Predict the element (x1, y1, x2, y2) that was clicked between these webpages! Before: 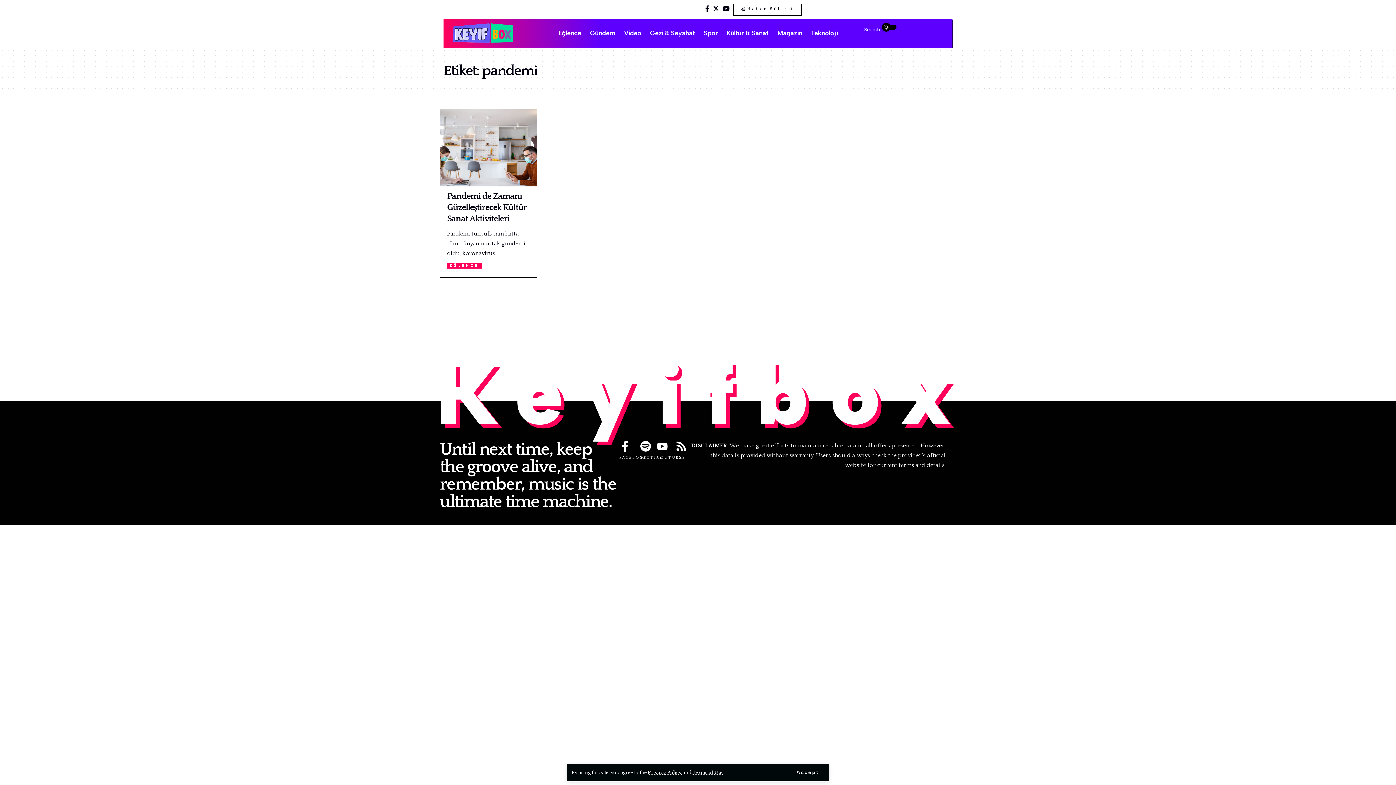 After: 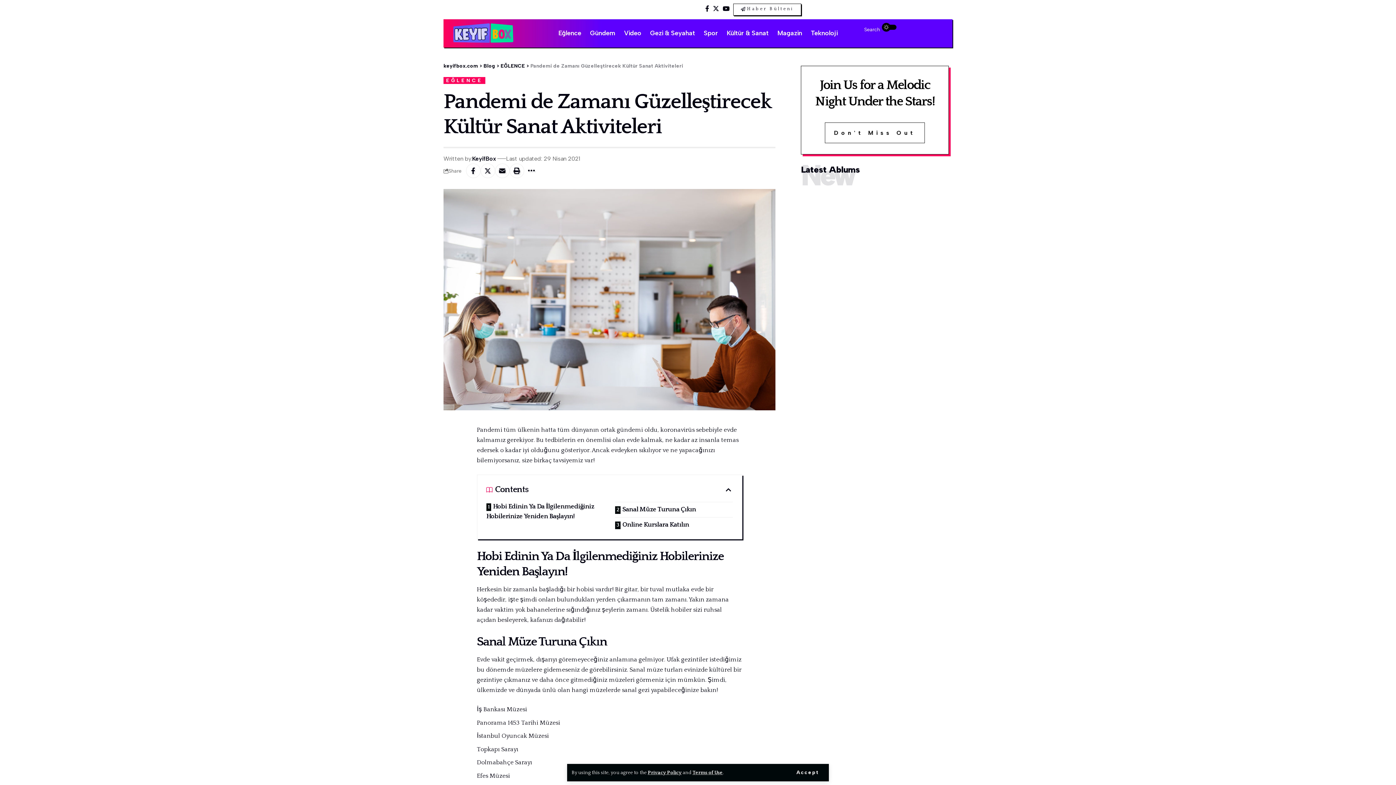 Action: label: Pandemi de Zamanı Güzelleştirecek Kültür Sanat Aktiviteleri bbox: (447, 191, 527, 223)